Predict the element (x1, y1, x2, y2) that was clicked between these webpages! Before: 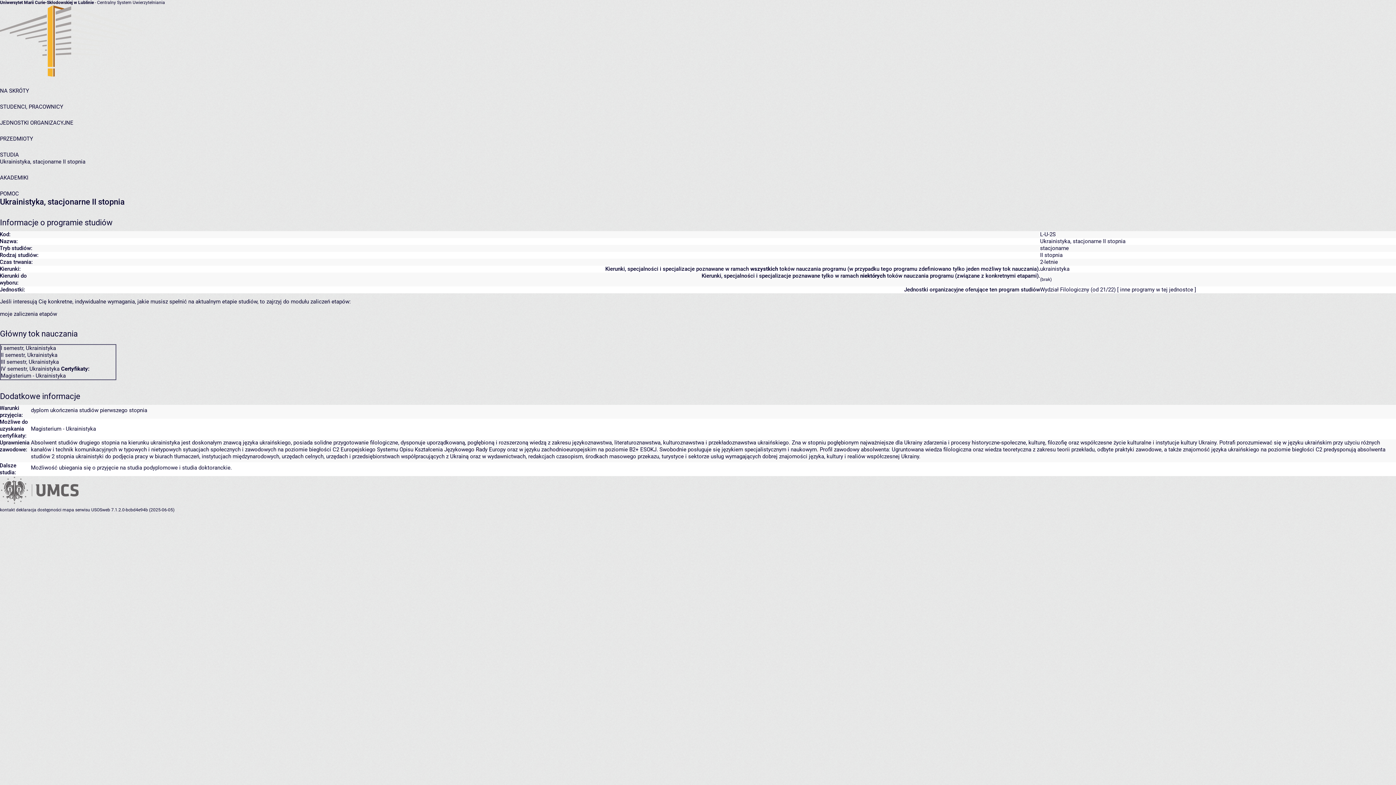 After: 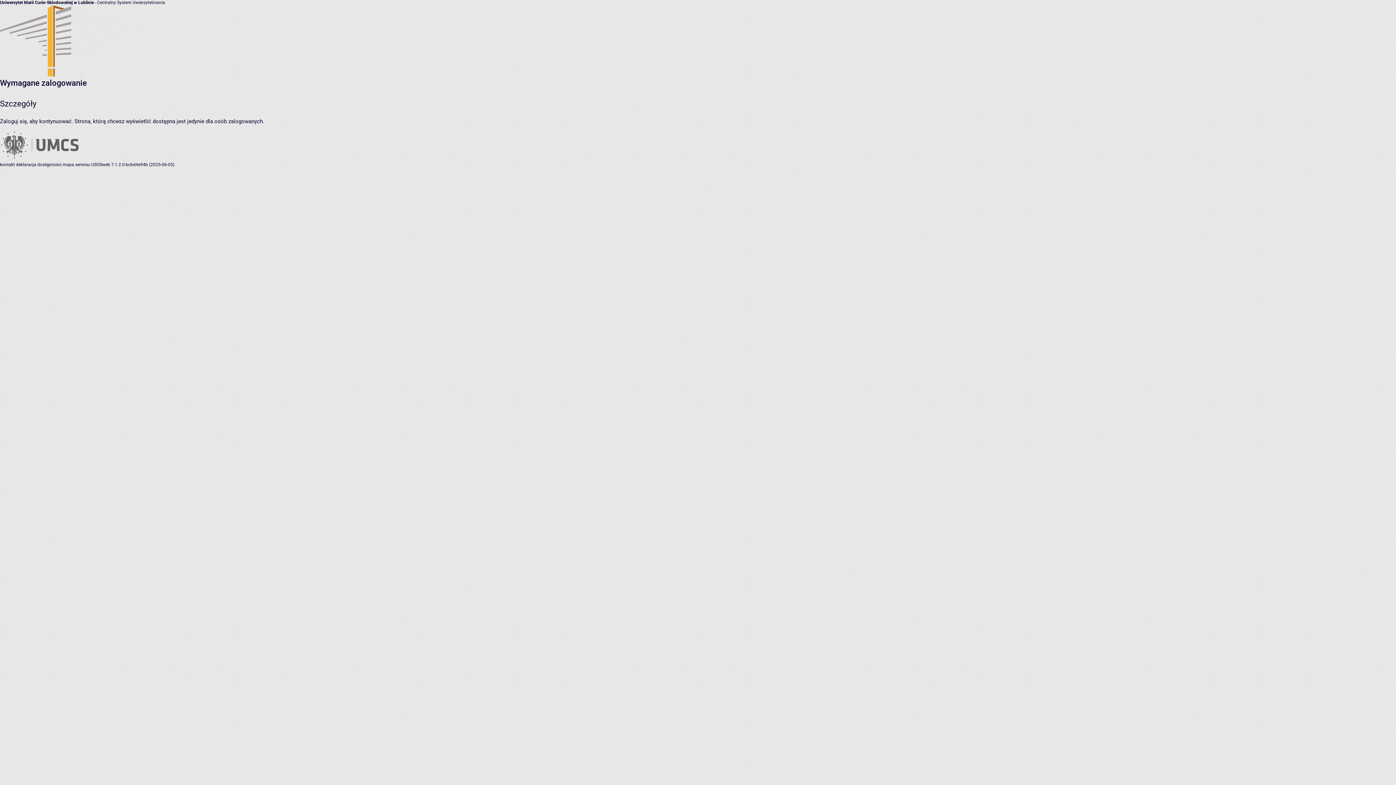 Action: bbox: (0, 310, 57, 317) label: moje zaliczenia etapów